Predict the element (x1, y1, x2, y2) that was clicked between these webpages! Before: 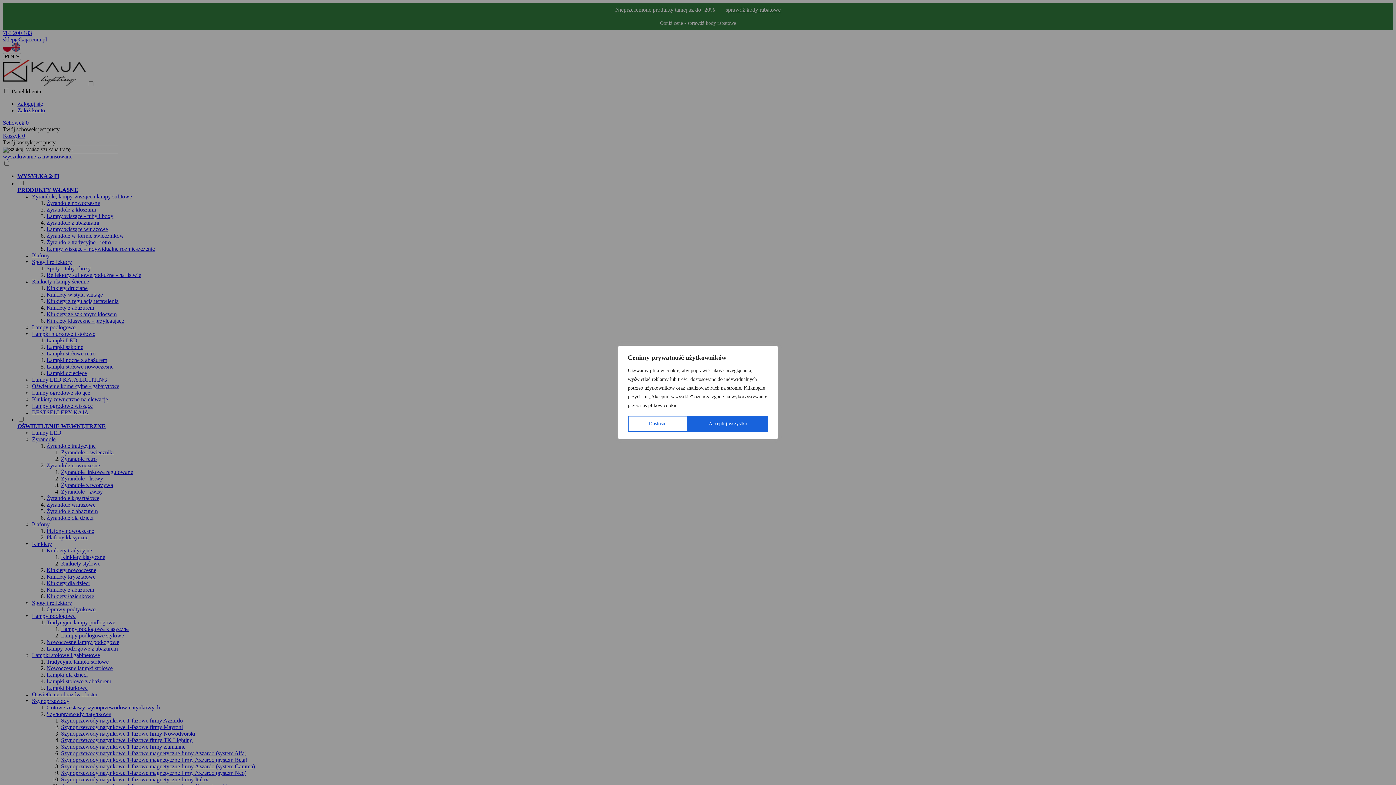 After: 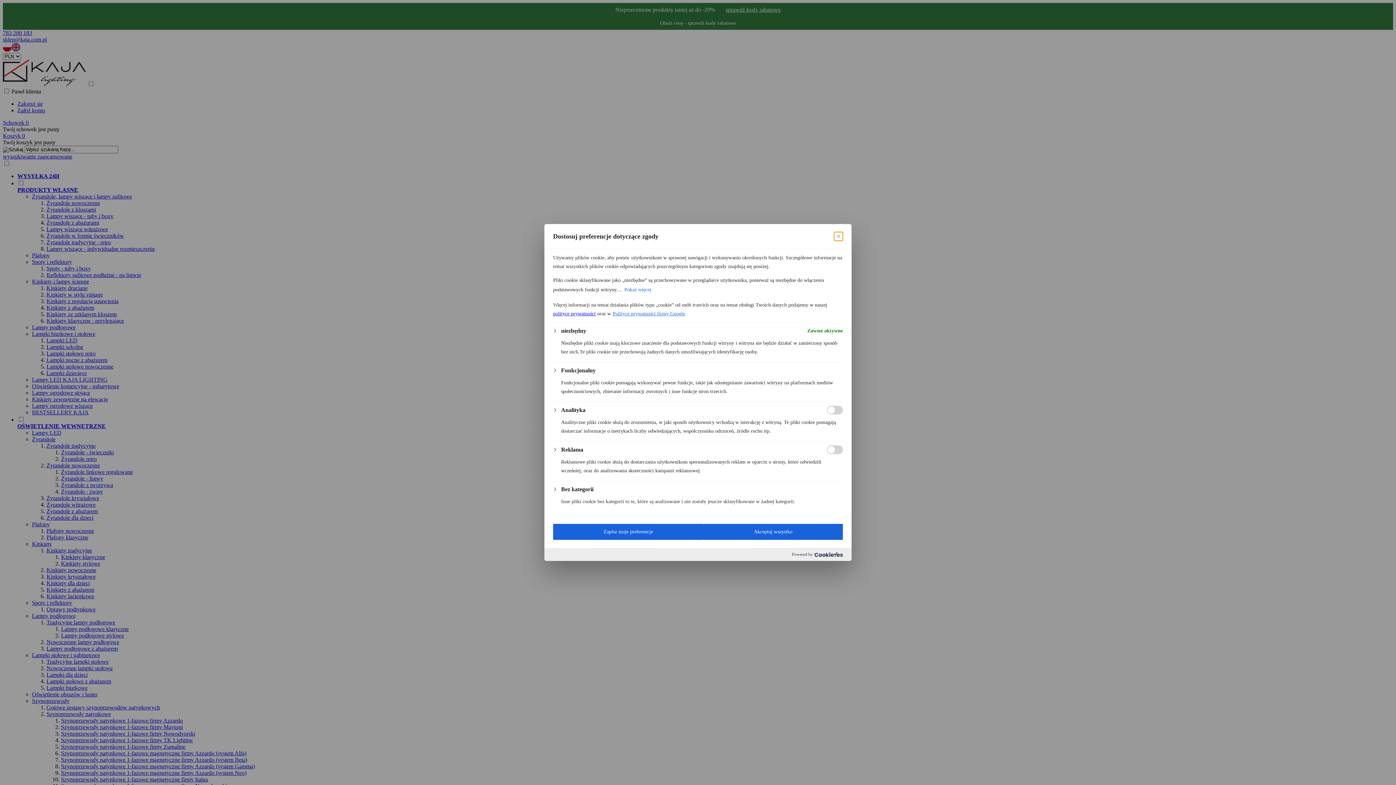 Action: bbox: (628, 416, 687, 432) label: Dostosuj